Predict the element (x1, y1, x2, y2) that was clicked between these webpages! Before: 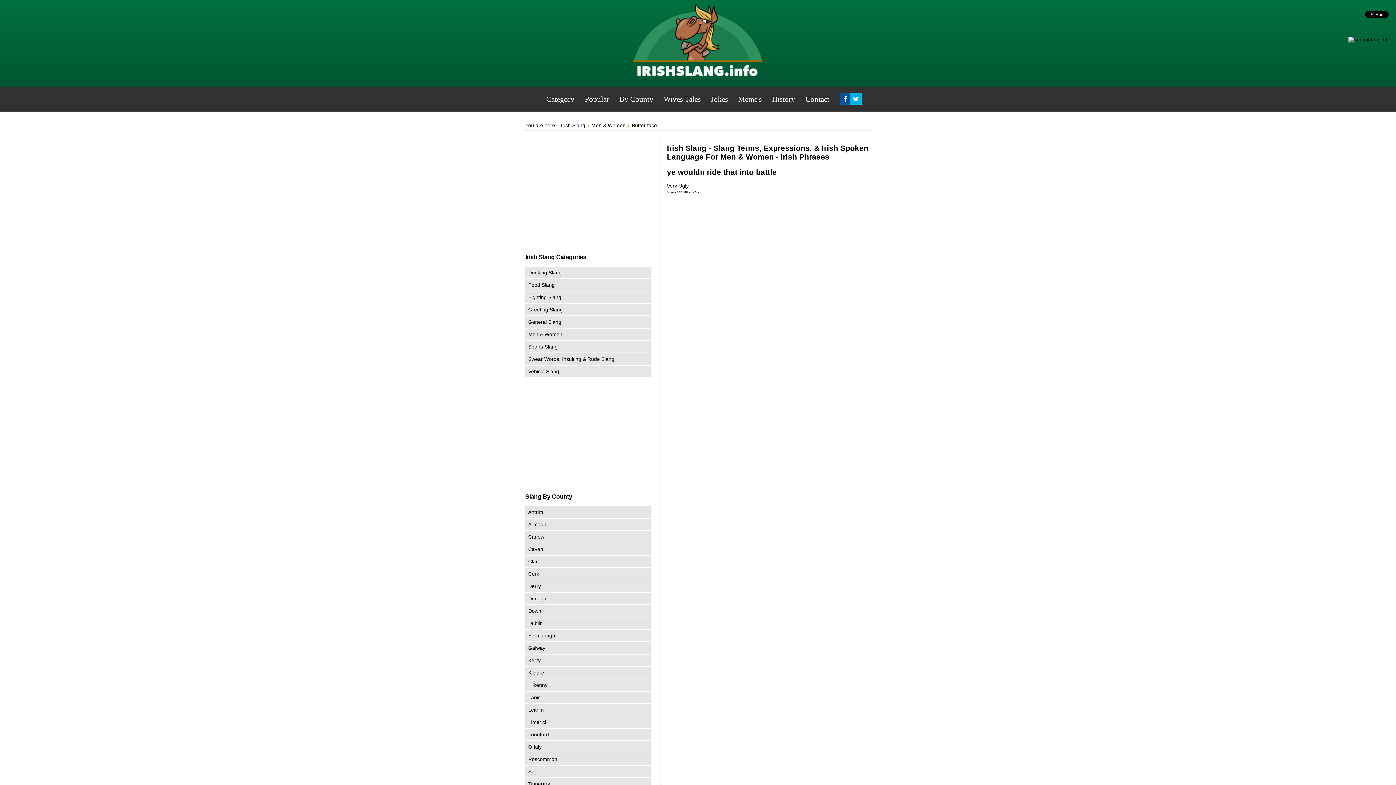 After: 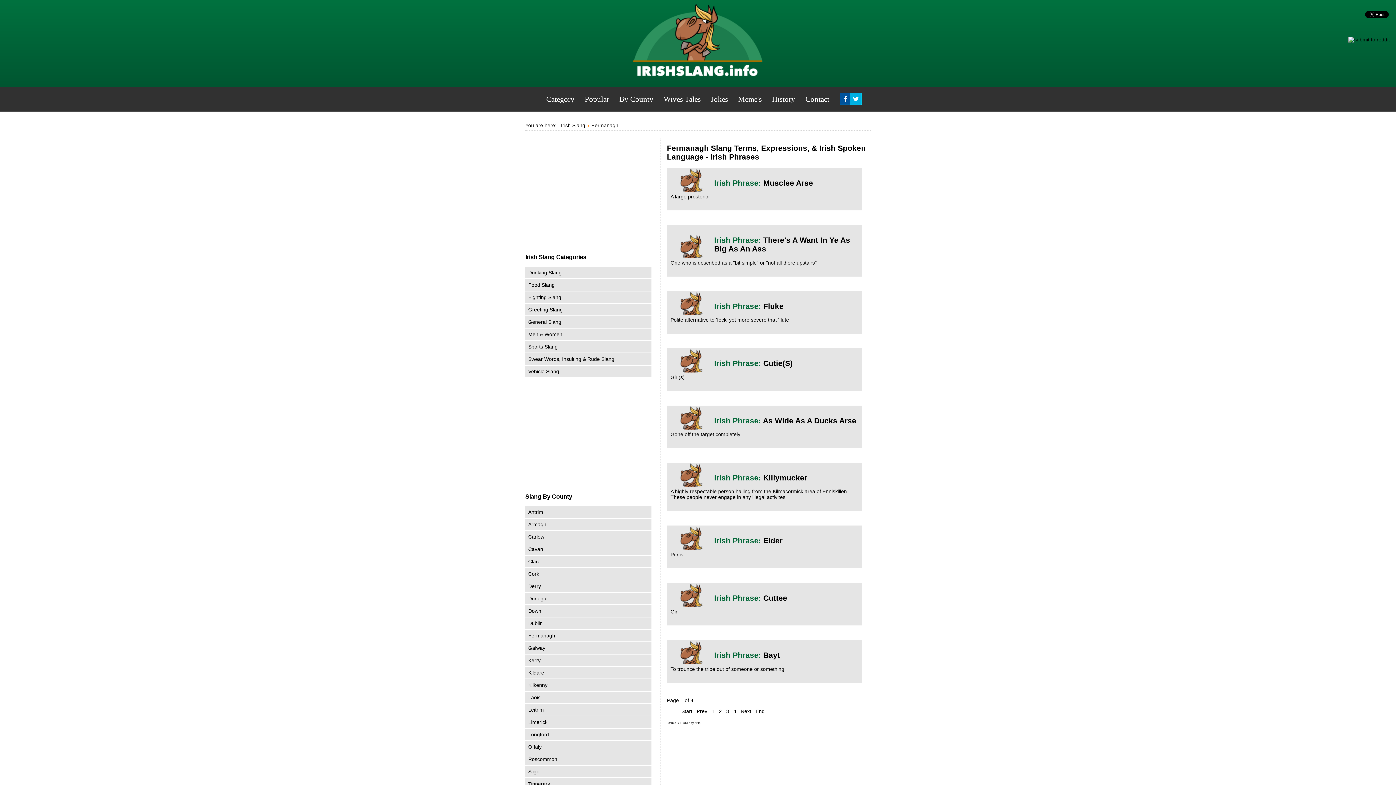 Action: label: Fermanagh bbox: (528, 632, 555, 638)